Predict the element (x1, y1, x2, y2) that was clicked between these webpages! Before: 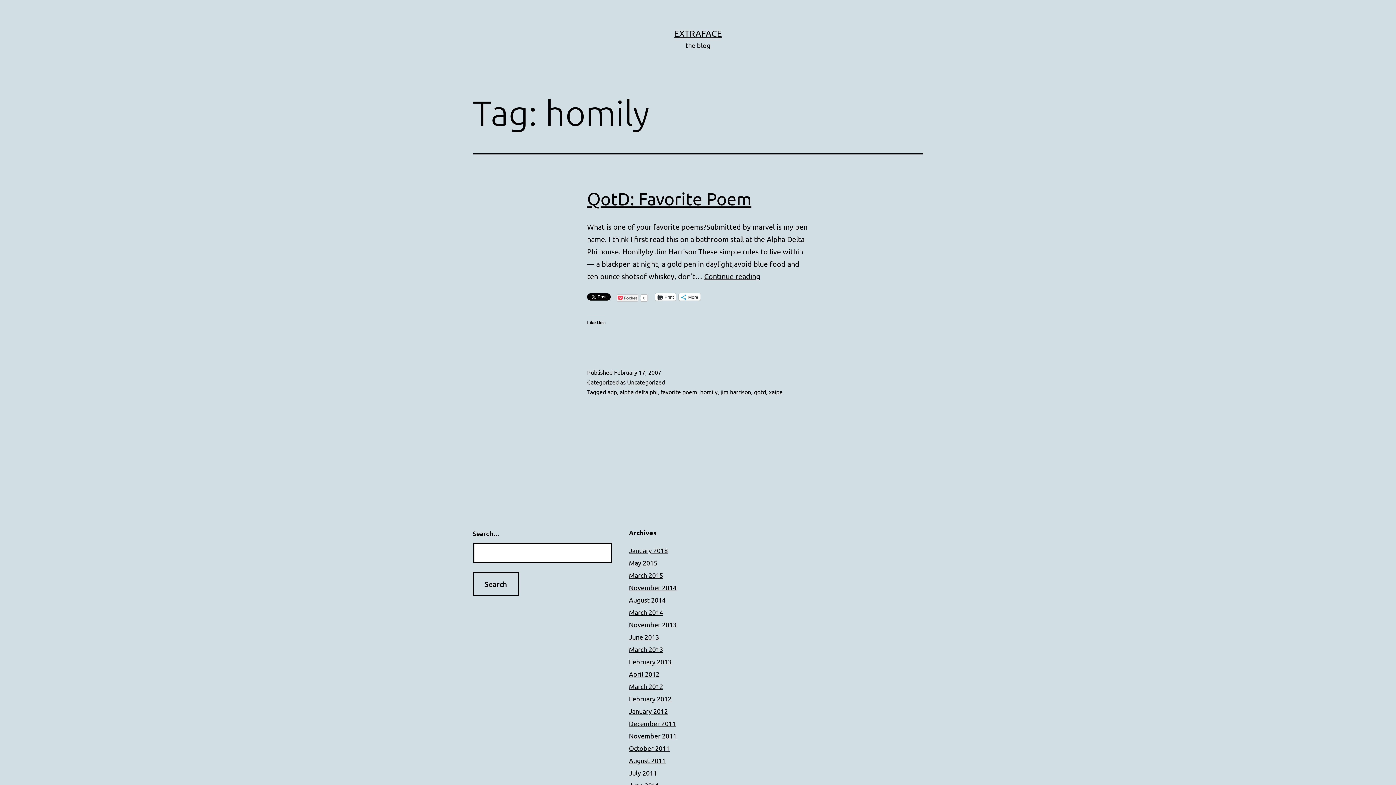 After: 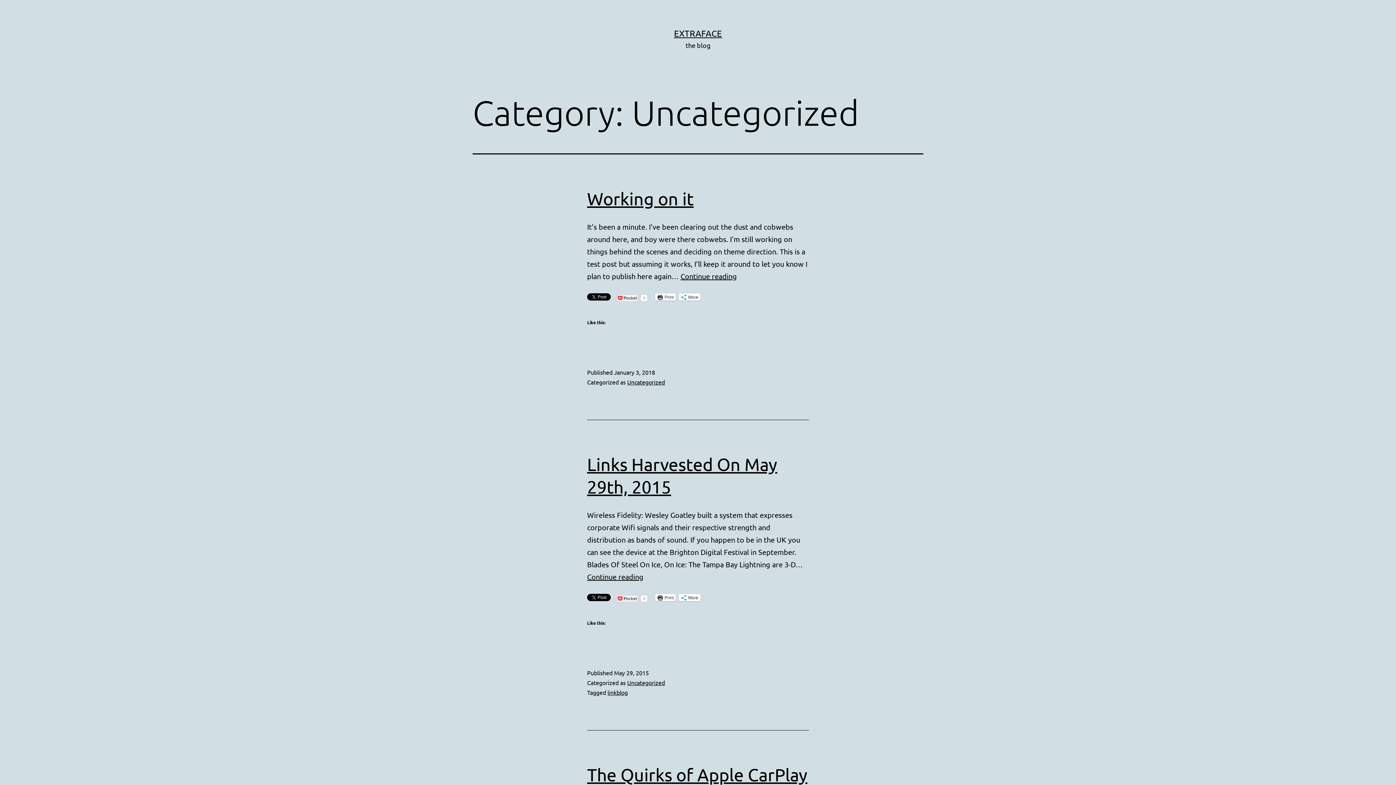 Action: label: Uncategorized bbox: (627, 378, 665, 385)